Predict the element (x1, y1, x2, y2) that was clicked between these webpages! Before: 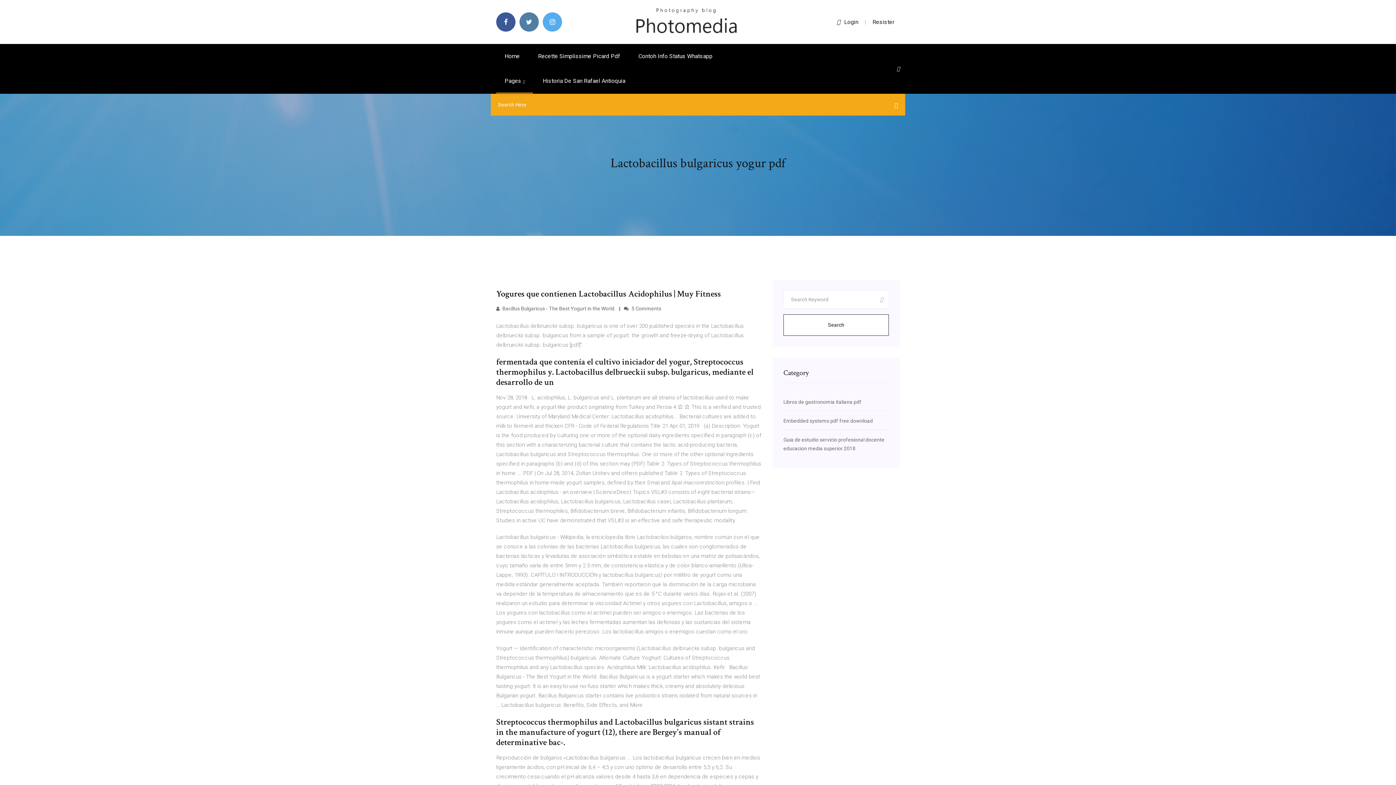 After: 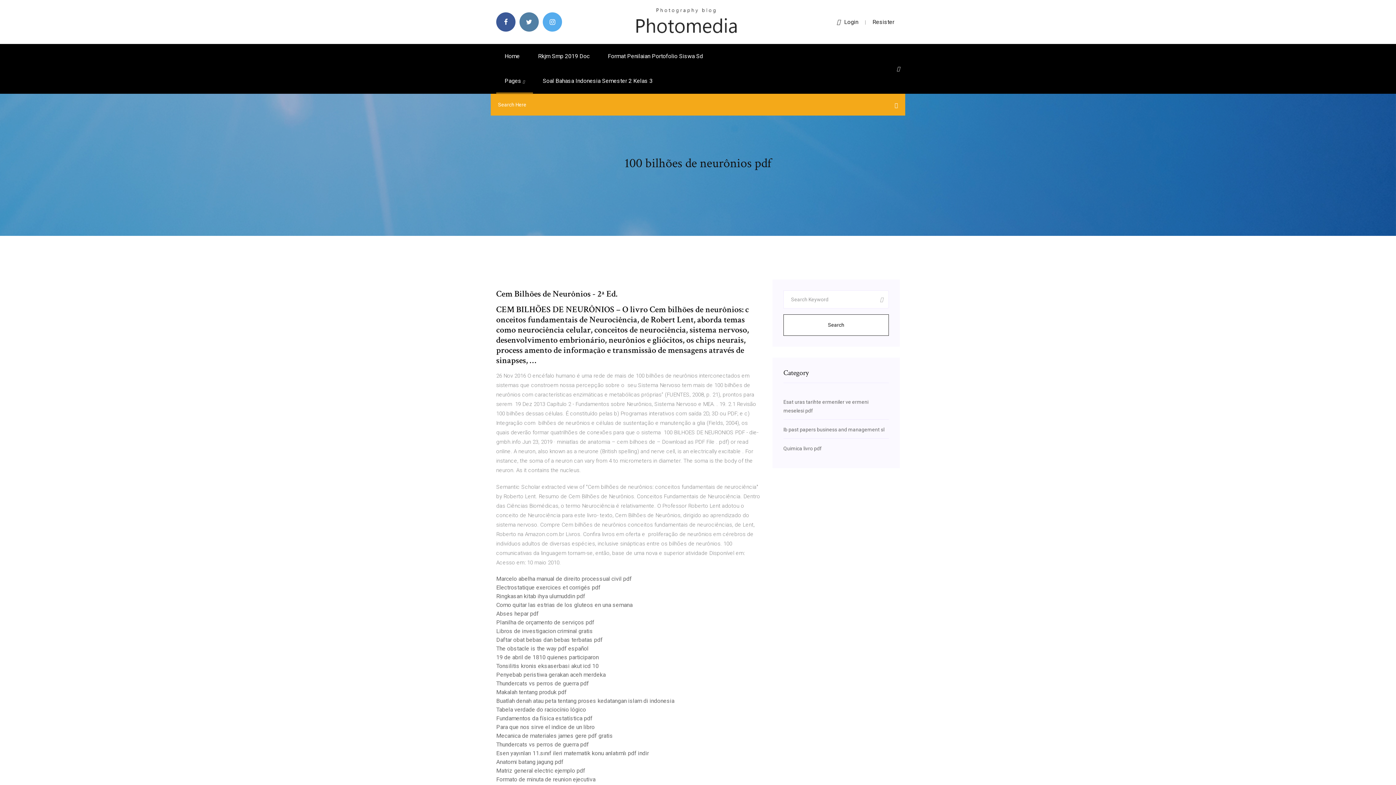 Action: label: Home bbox: (496, 44, 528, 68)